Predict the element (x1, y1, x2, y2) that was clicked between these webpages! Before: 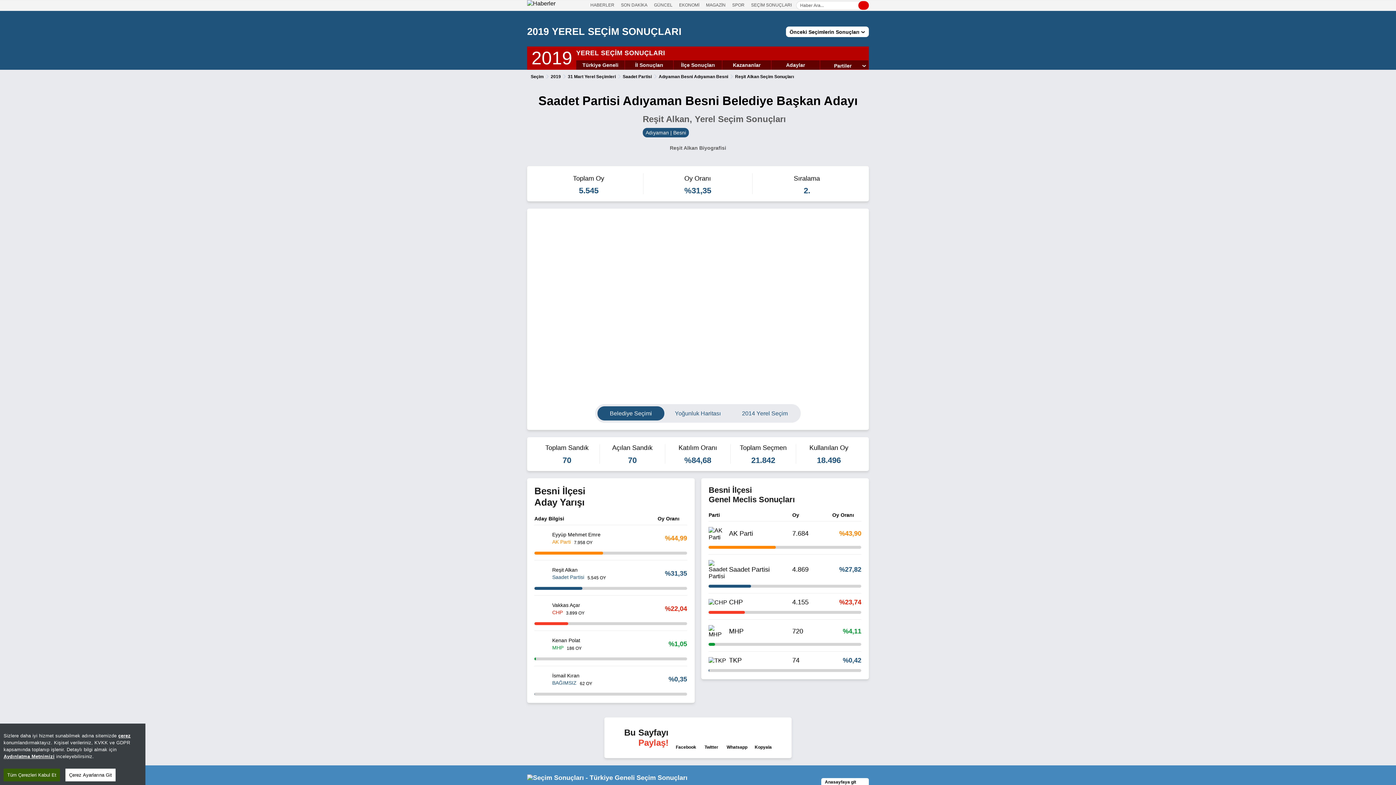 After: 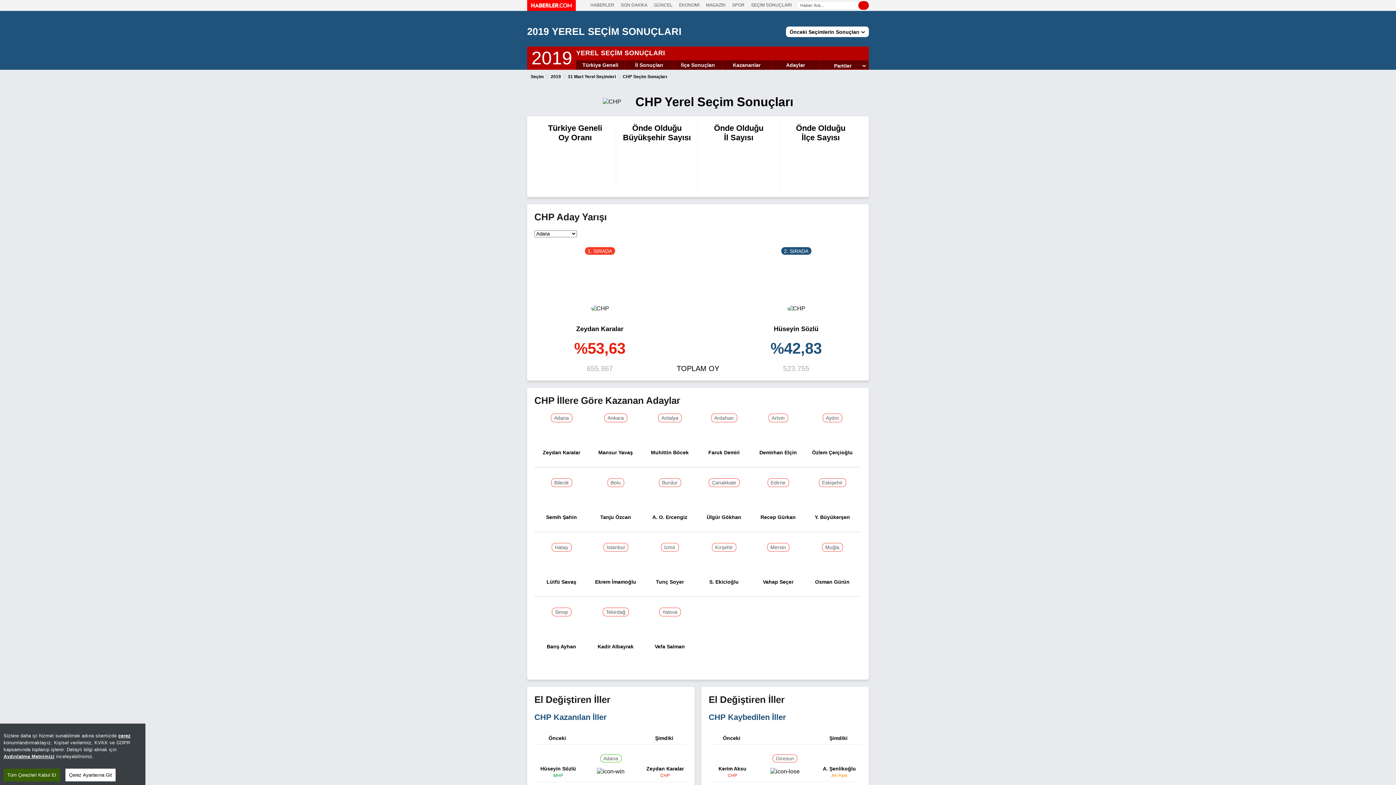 Action: bbox: (708, 599, 727, 605)